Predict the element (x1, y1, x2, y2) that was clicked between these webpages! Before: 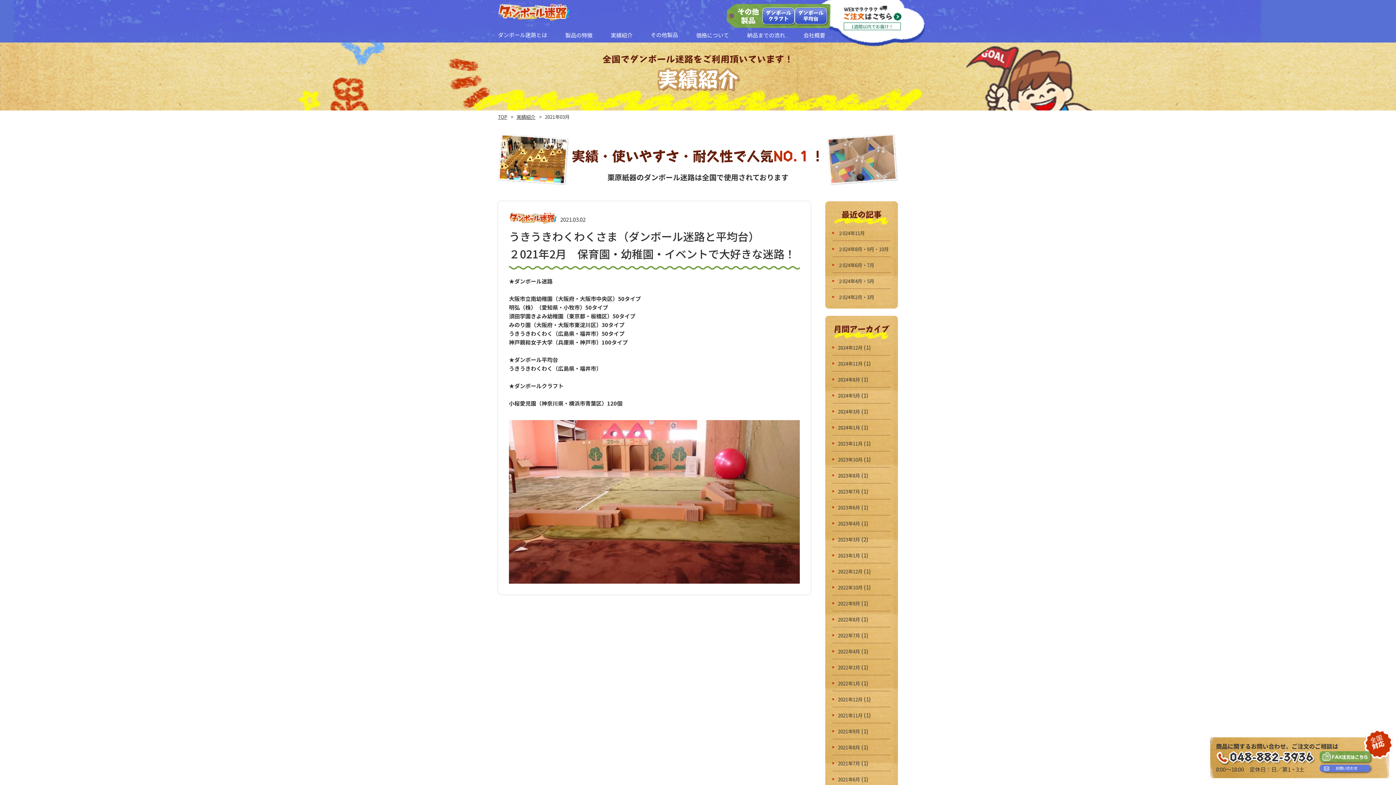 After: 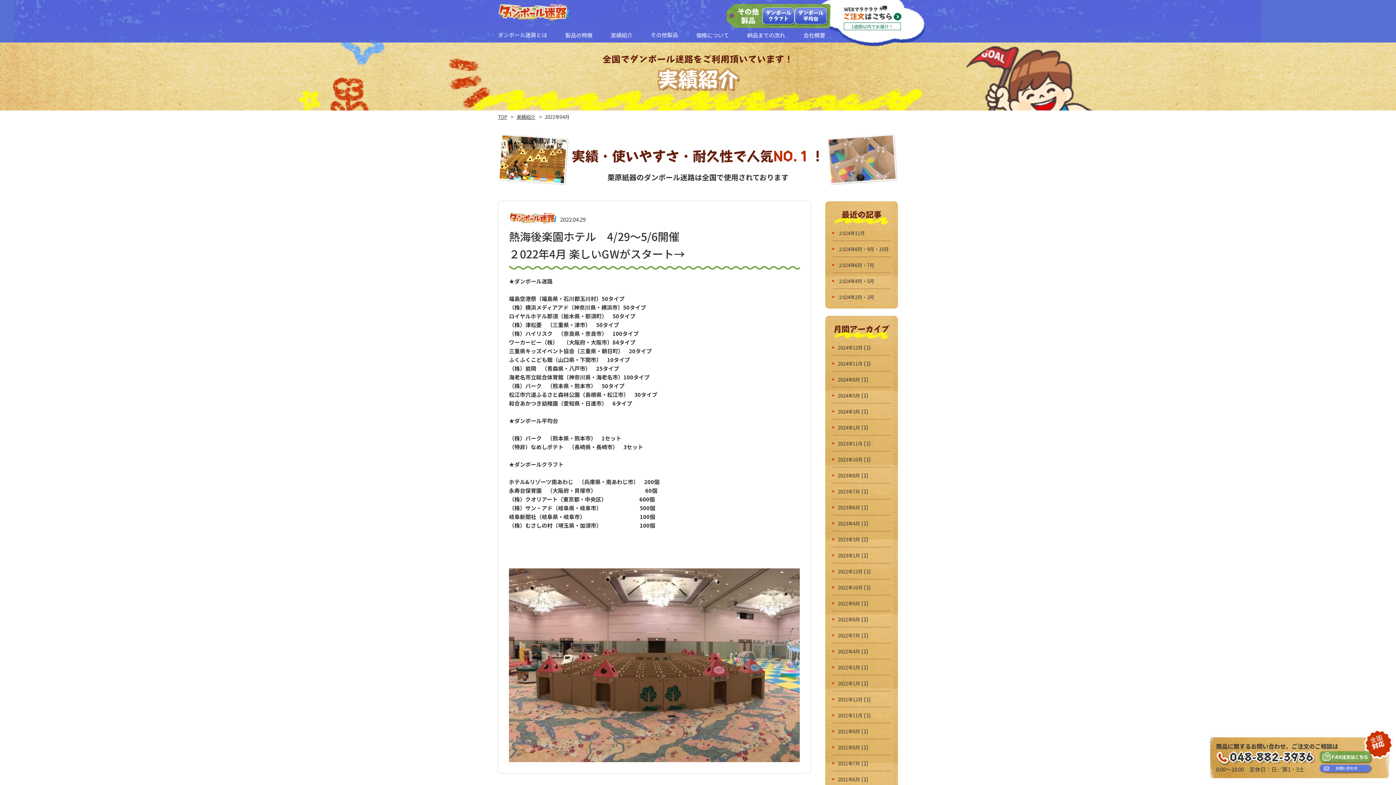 Action: label: 2022年4月 bbox: (838, 648, 860, 655)